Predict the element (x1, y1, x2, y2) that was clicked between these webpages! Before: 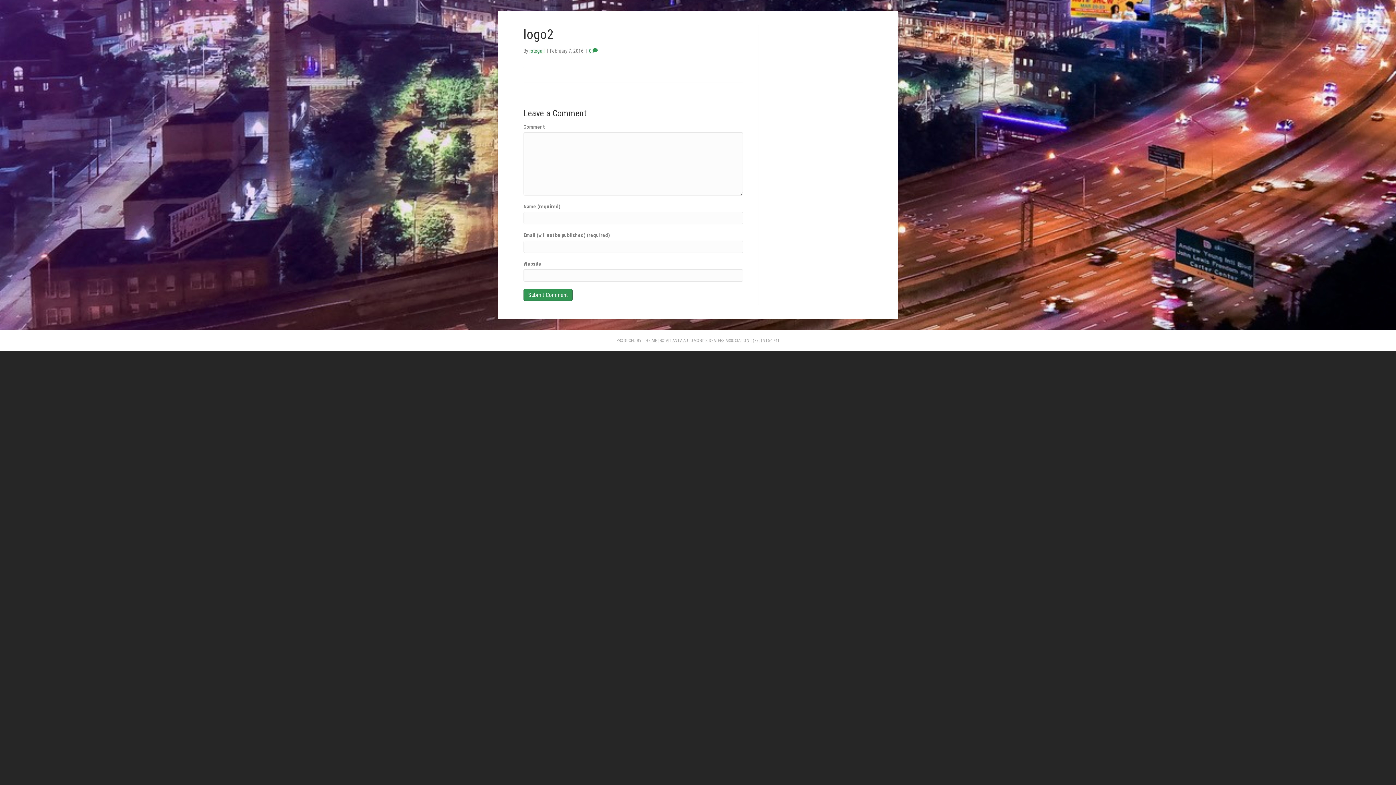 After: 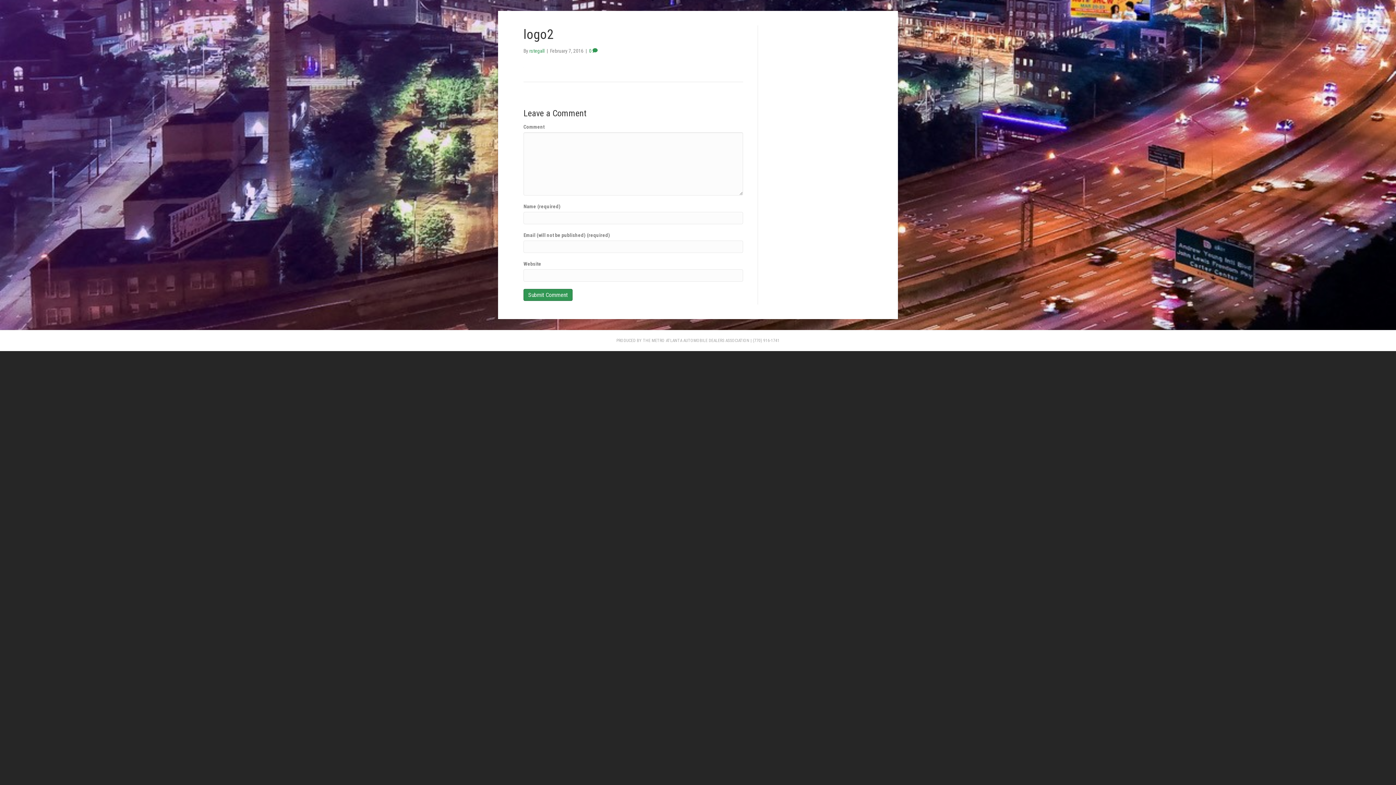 Action: bbox: (589, 48, 597, 53) label: 0 